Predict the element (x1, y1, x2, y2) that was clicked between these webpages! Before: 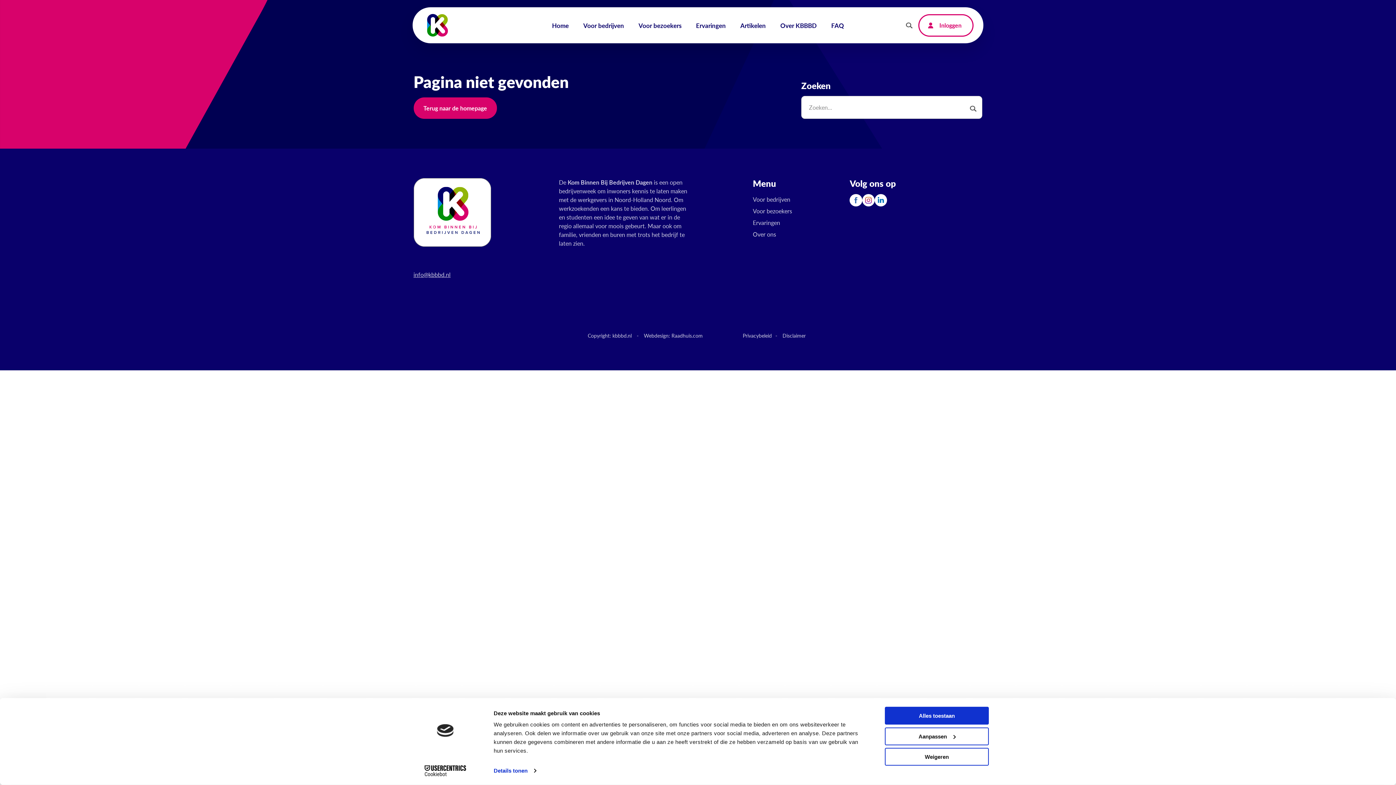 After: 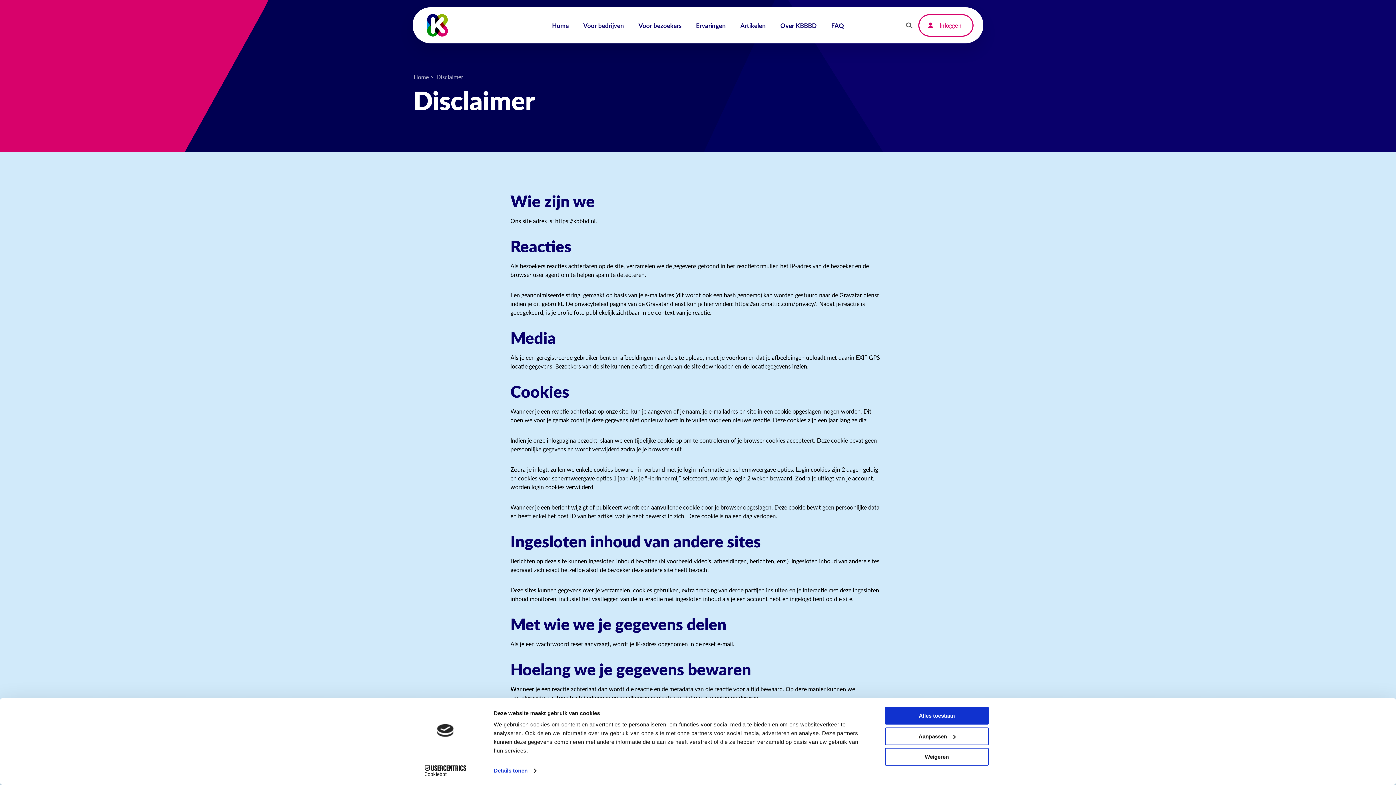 Action: bbox: (782, 331, 805, 339) label: Disclaimer